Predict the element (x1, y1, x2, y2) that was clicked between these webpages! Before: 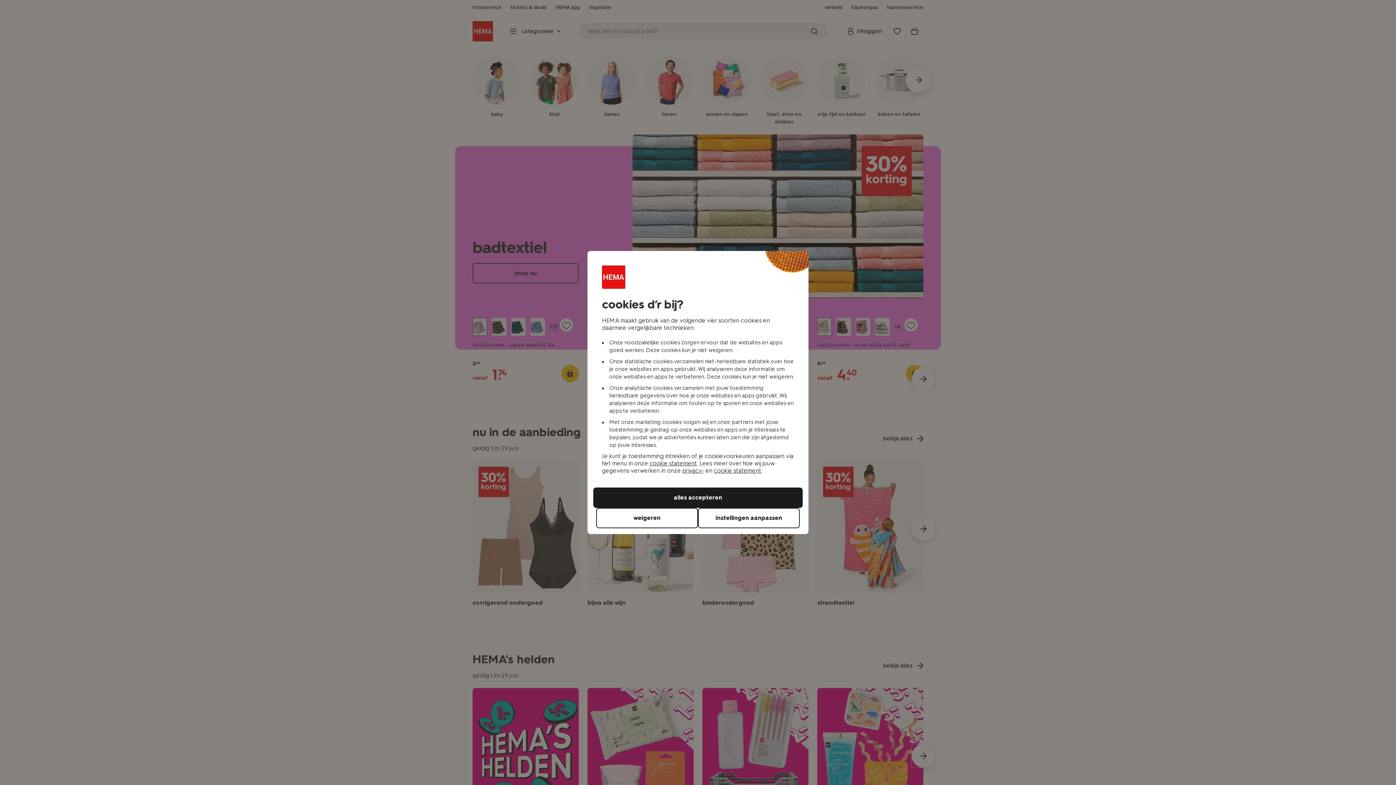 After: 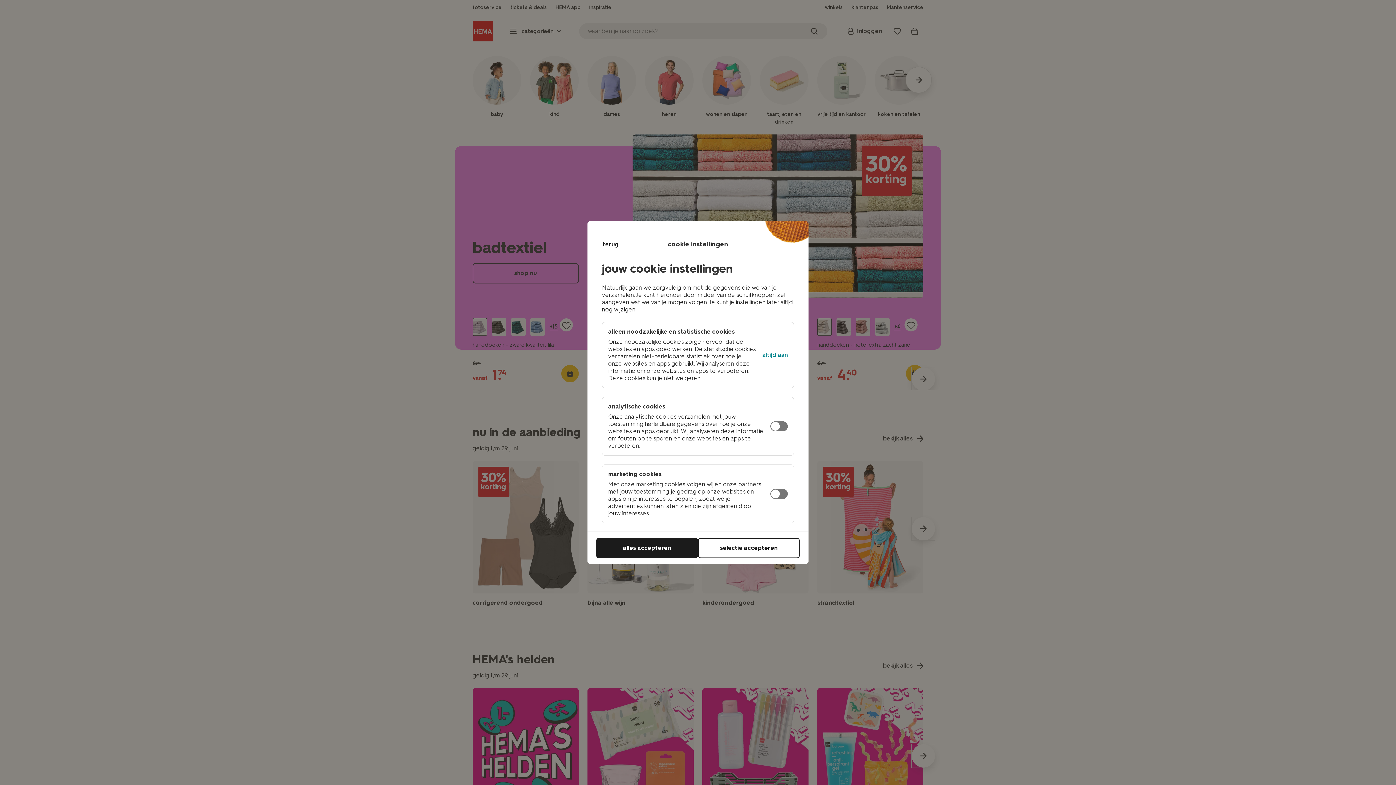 Action: label: instellingen aanpassen bbox: (698, 508, 800, 528)